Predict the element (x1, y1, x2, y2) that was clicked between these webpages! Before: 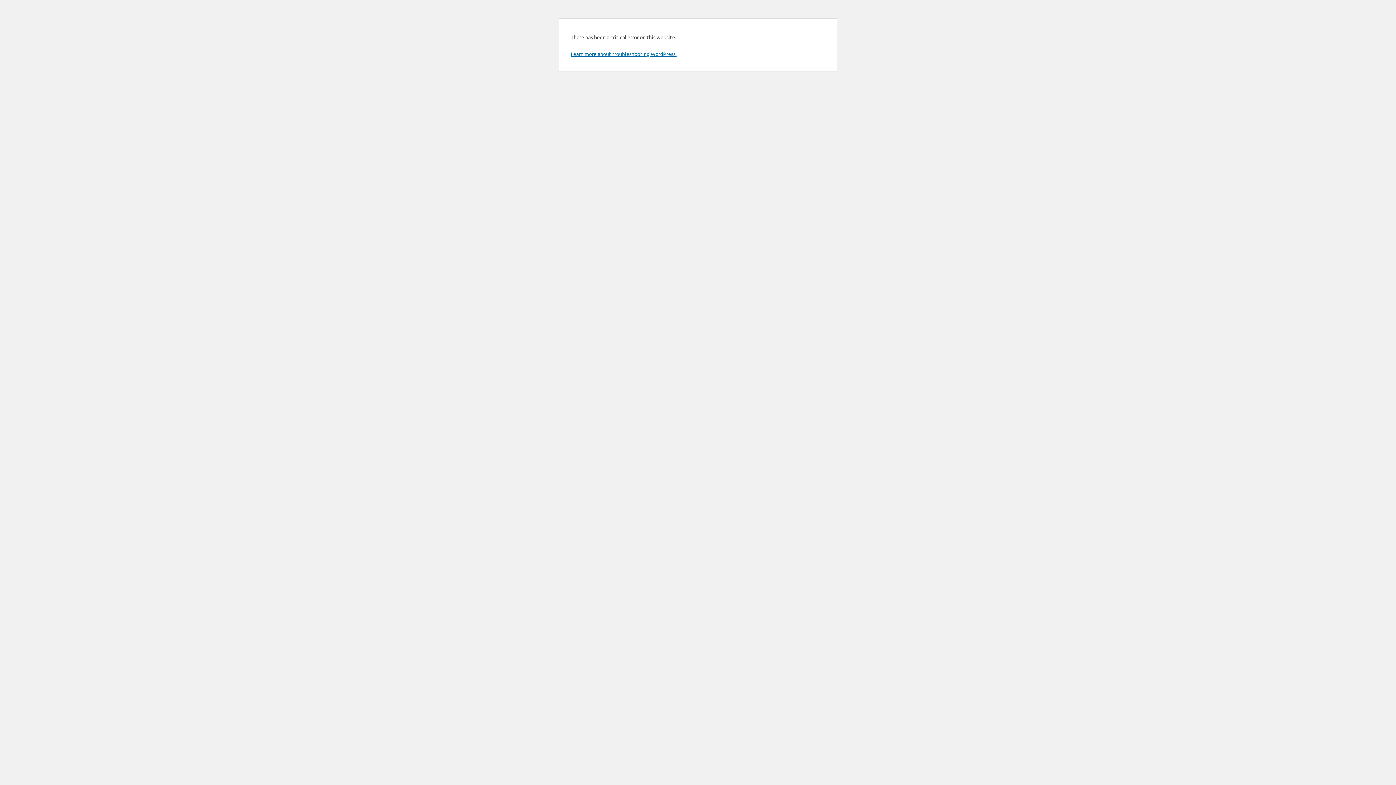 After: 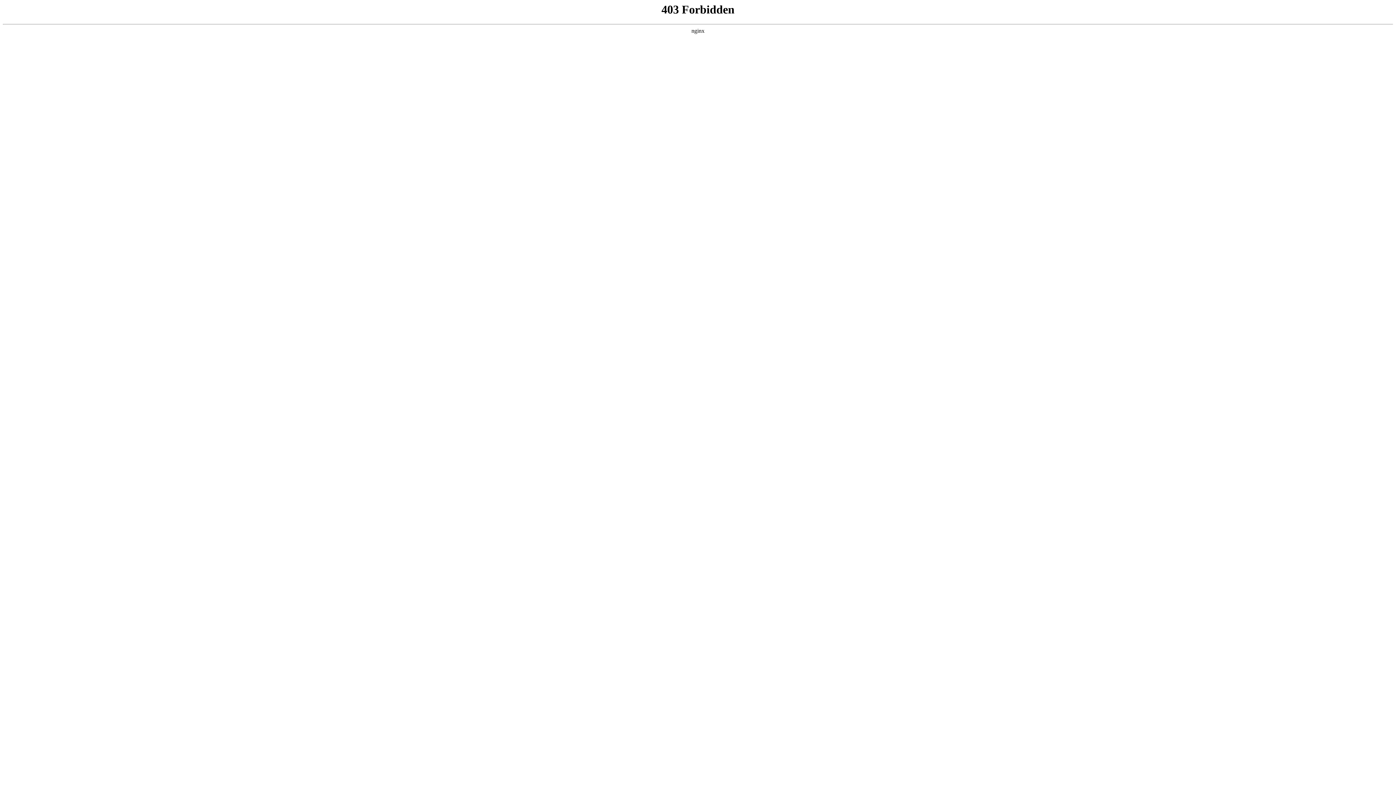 Action: bbox: (570, 50, 676, 57) label: Learn more about troubleshooting WordPress.